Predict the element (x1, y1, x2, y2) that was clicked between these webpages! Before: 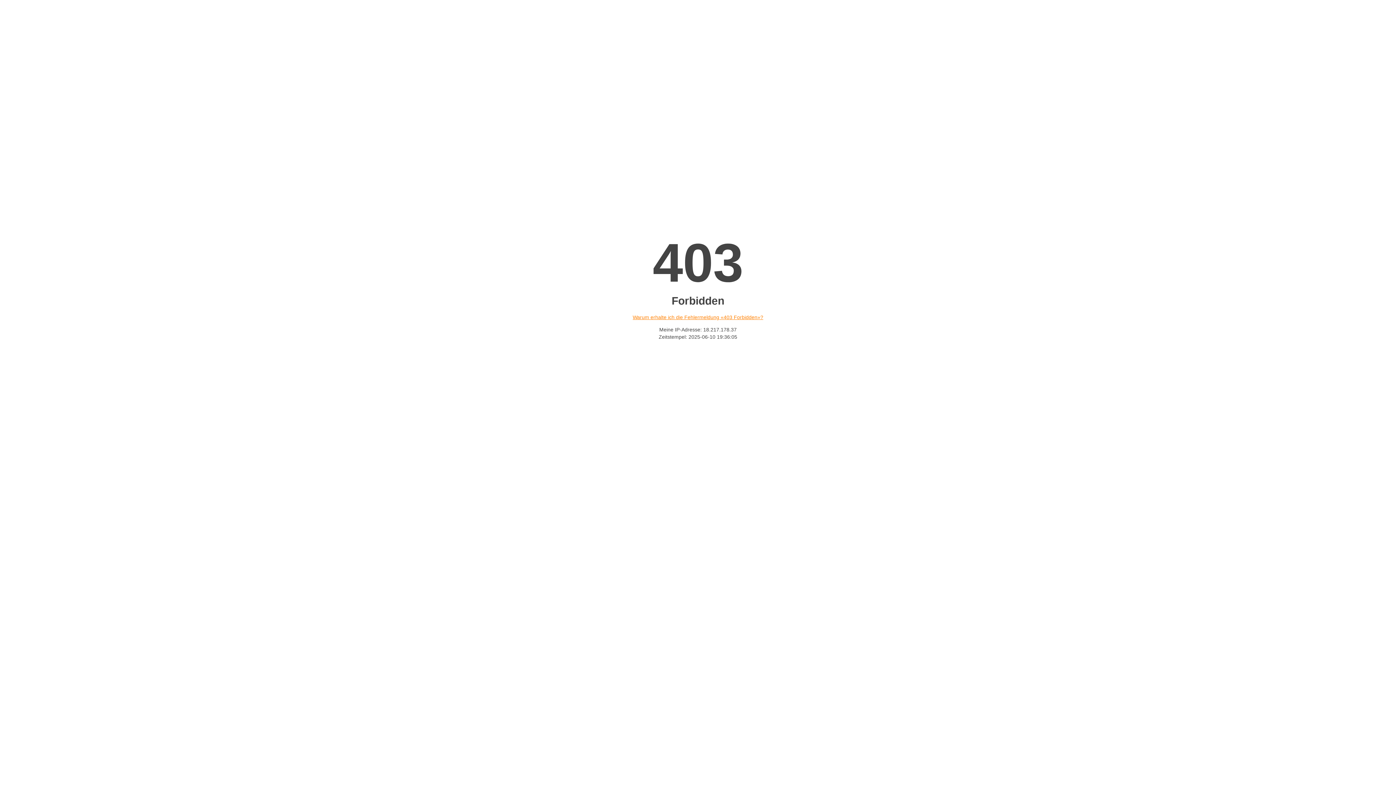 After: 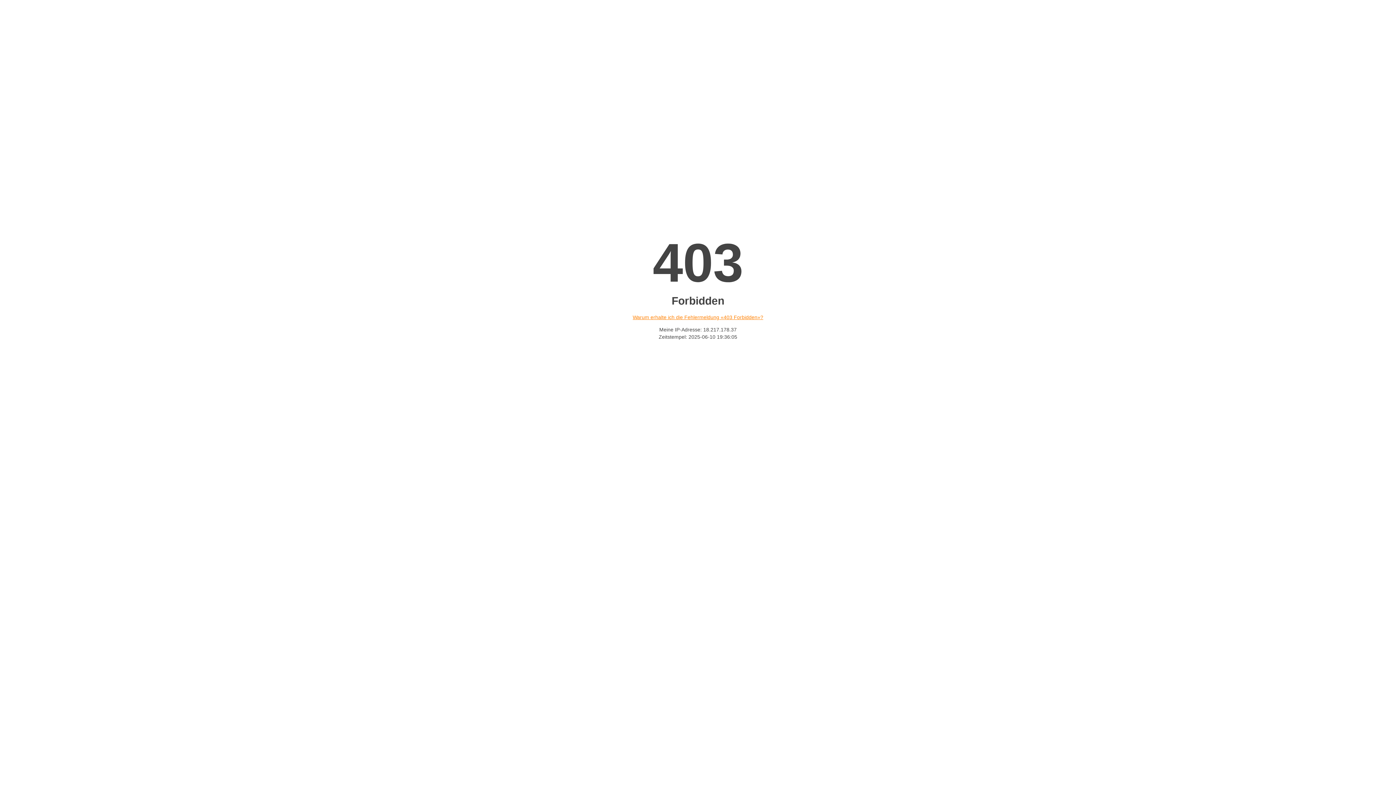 Action: label: Warum erhalte ich die Fehlermeldung «403 Forbidden»? bbox: (632, 314, 763, 320)